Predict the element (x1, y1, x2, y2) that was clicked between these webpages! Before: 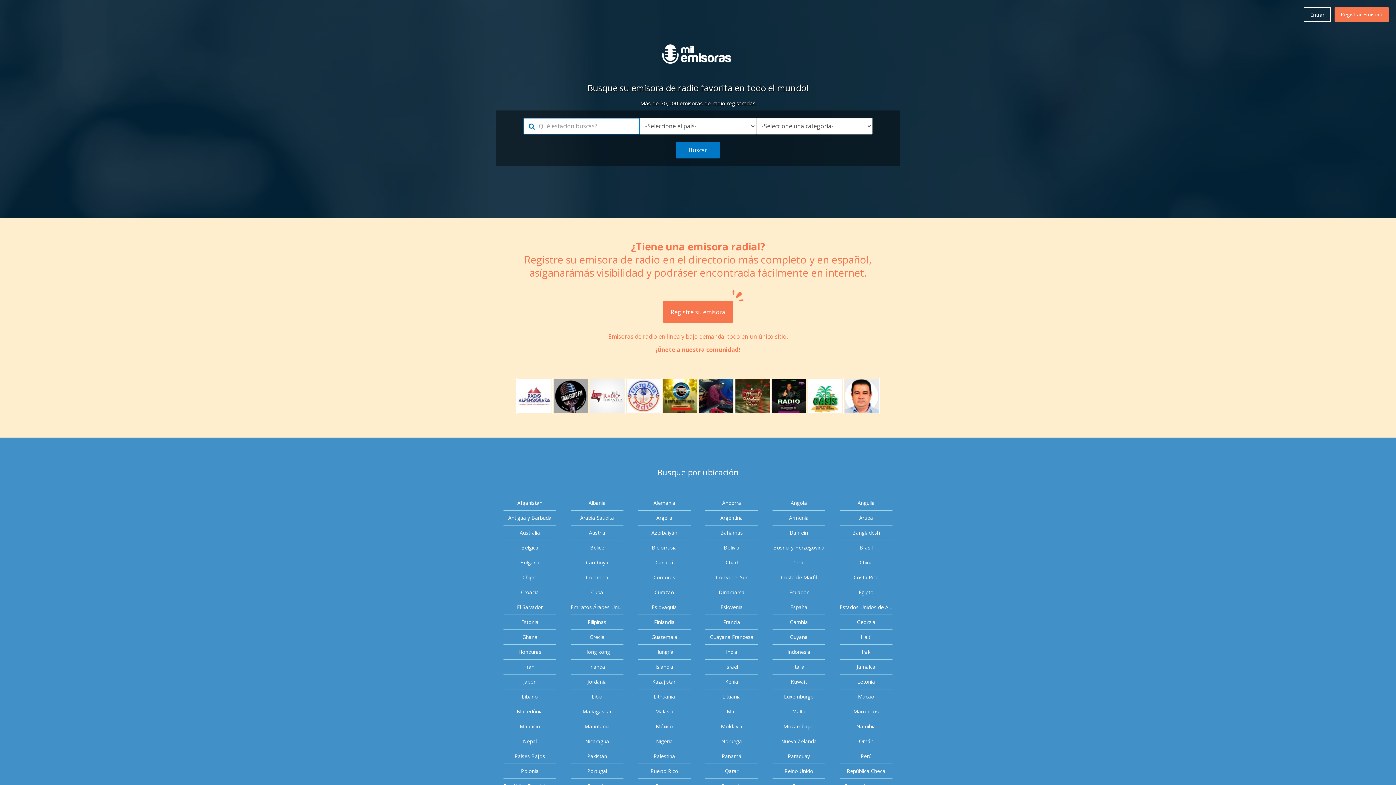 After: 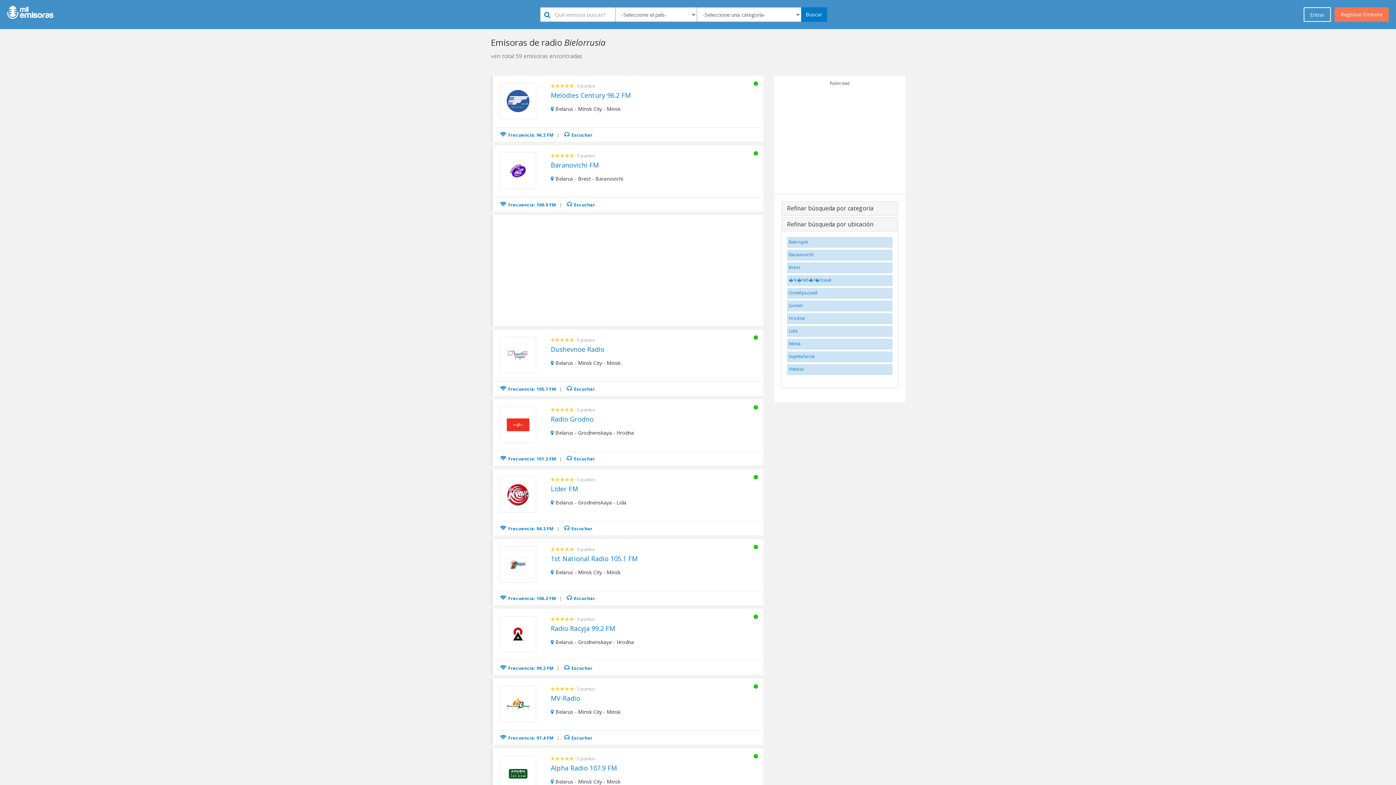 Action: label: Bielorrusia bbox: (638, 540, 690, 555)